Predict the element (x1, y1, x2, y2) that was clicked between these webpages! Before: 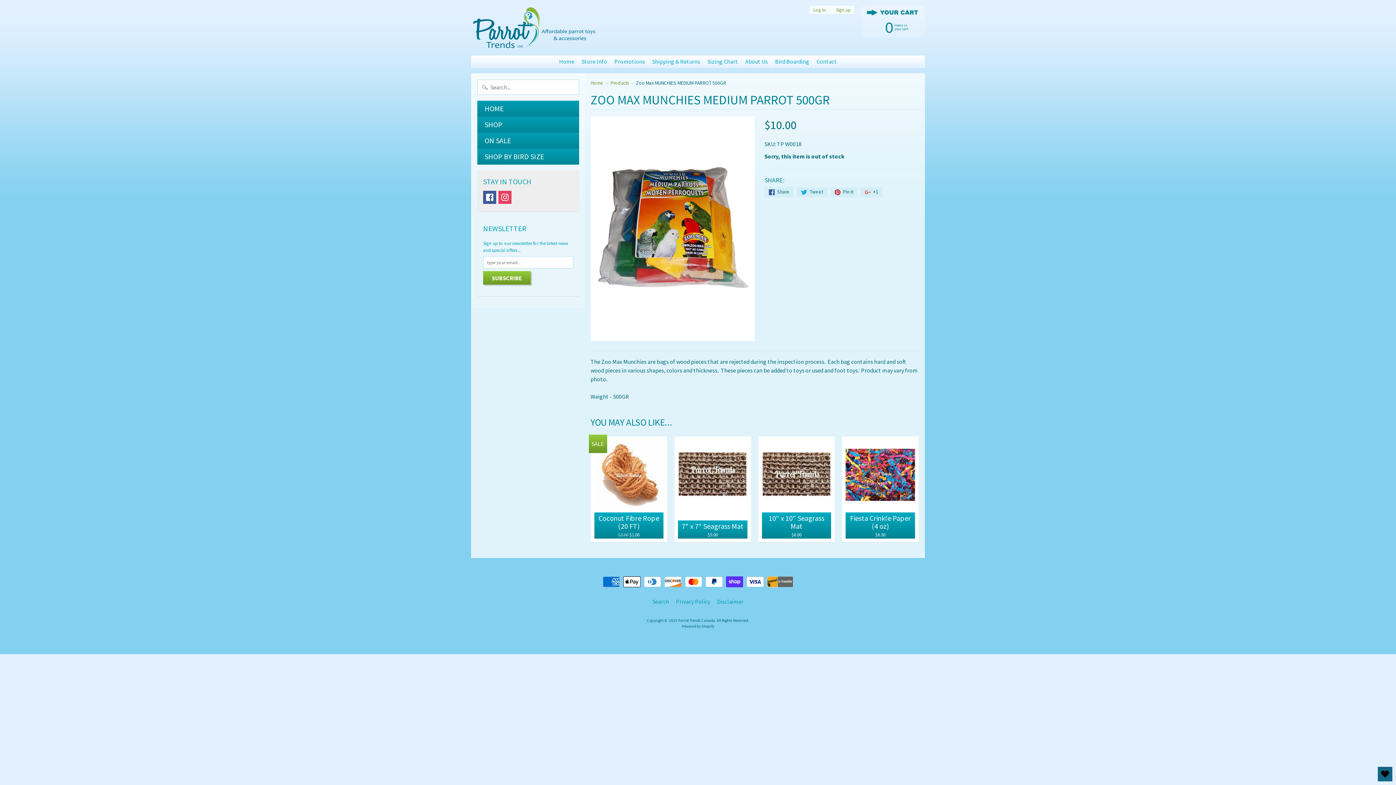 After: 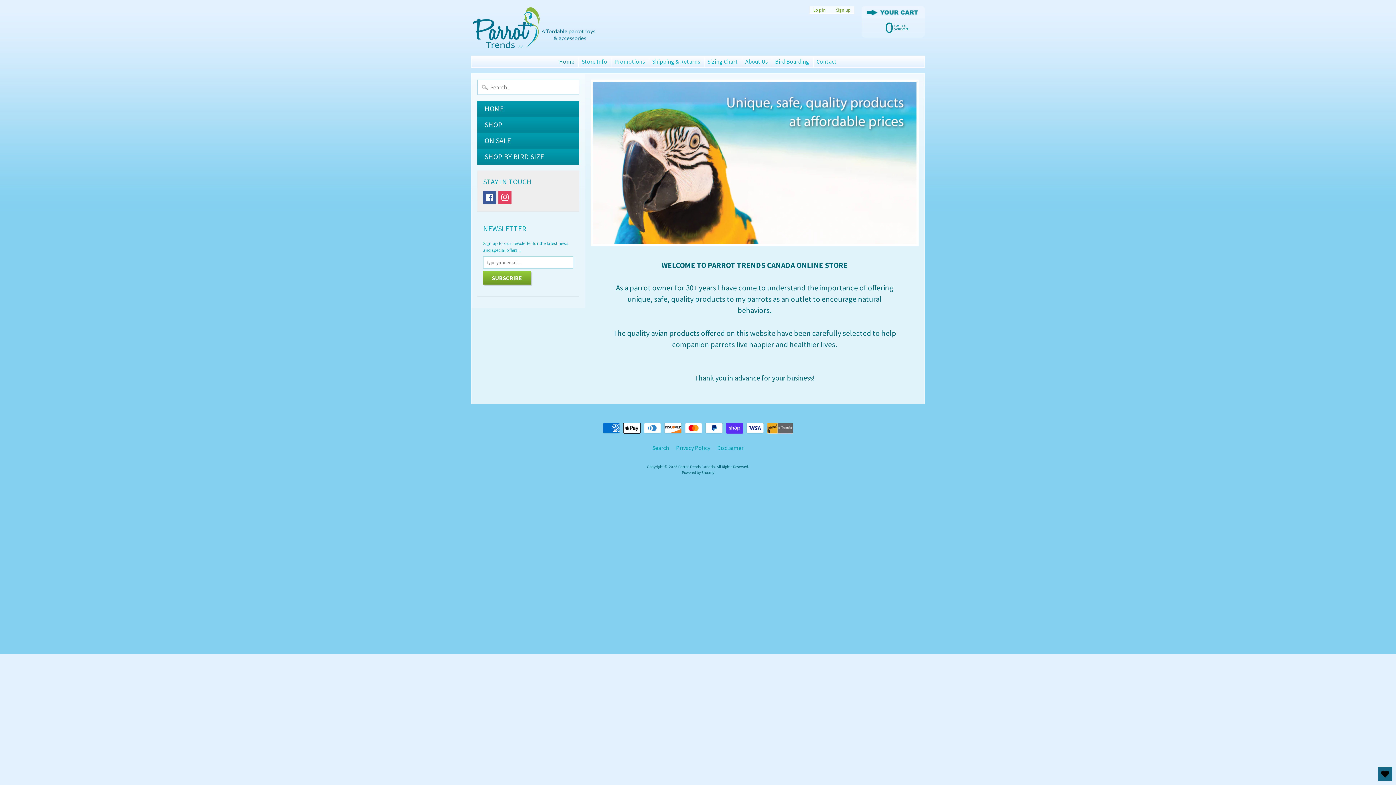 Action: label: Home bbox: (556, 55, 577, 67)